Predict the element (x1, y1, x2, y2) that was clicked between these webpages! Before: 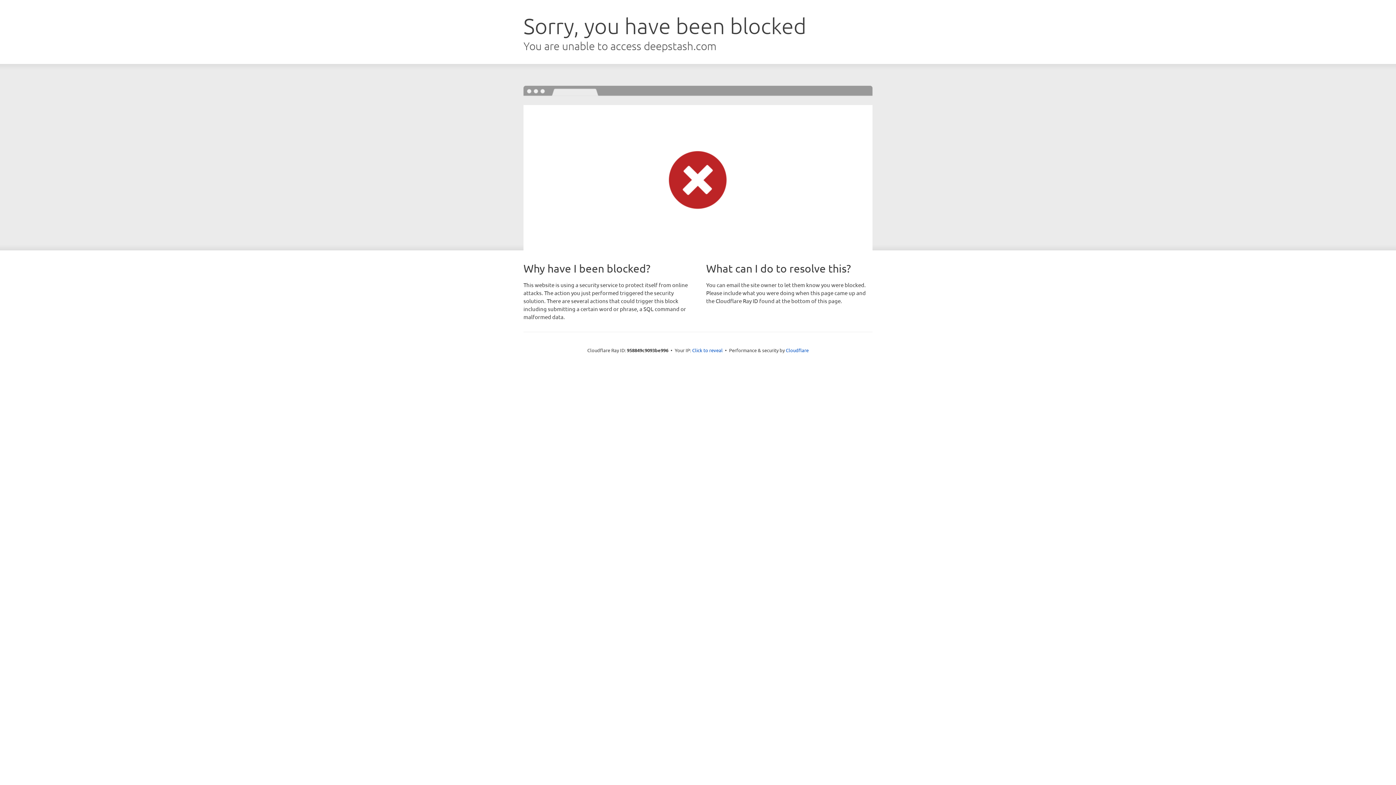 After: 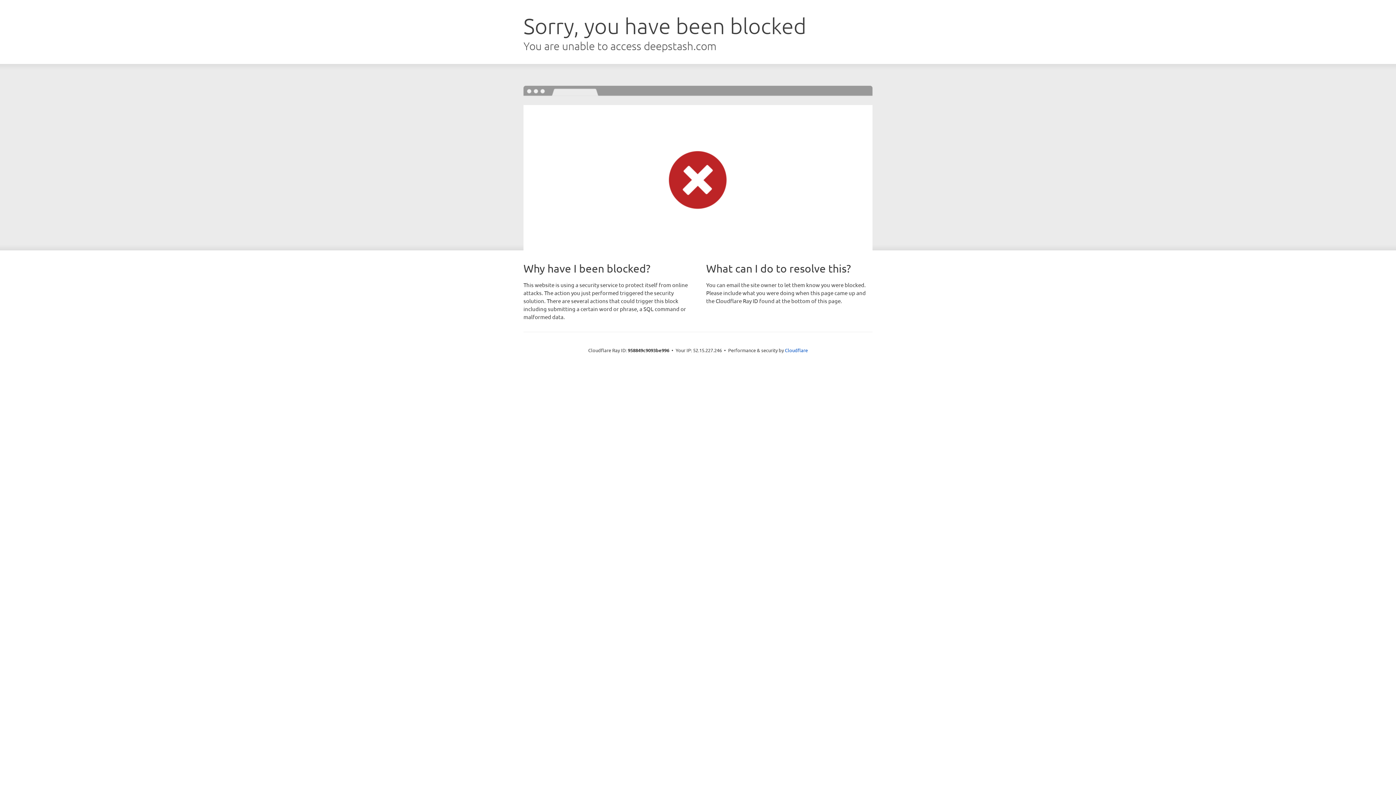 Action: label: Click to reveal bbox: (692, 346, 722, 353)